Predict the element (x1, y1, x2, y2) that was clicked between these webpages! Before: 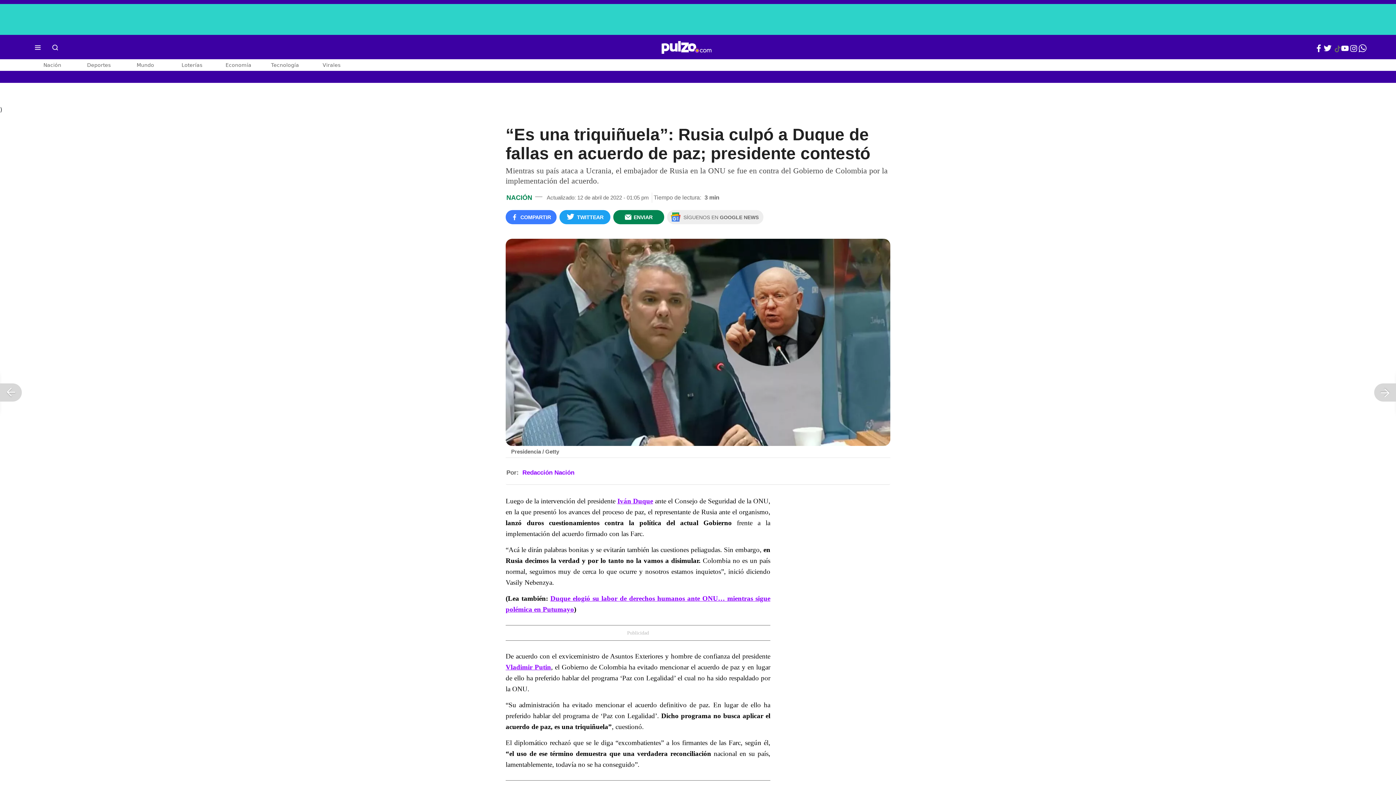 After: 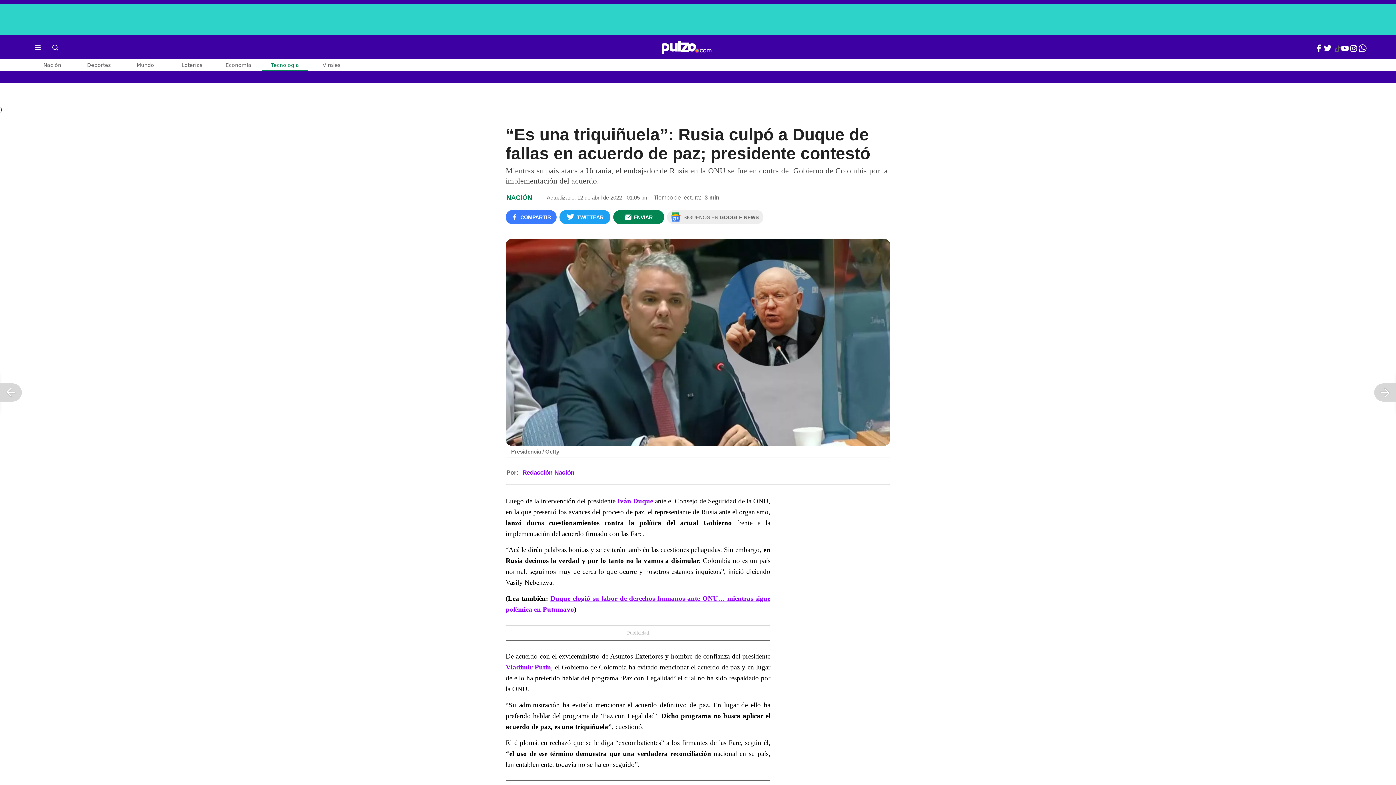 Action: bbox: (261, 59, 308, 70) label: Tecnología